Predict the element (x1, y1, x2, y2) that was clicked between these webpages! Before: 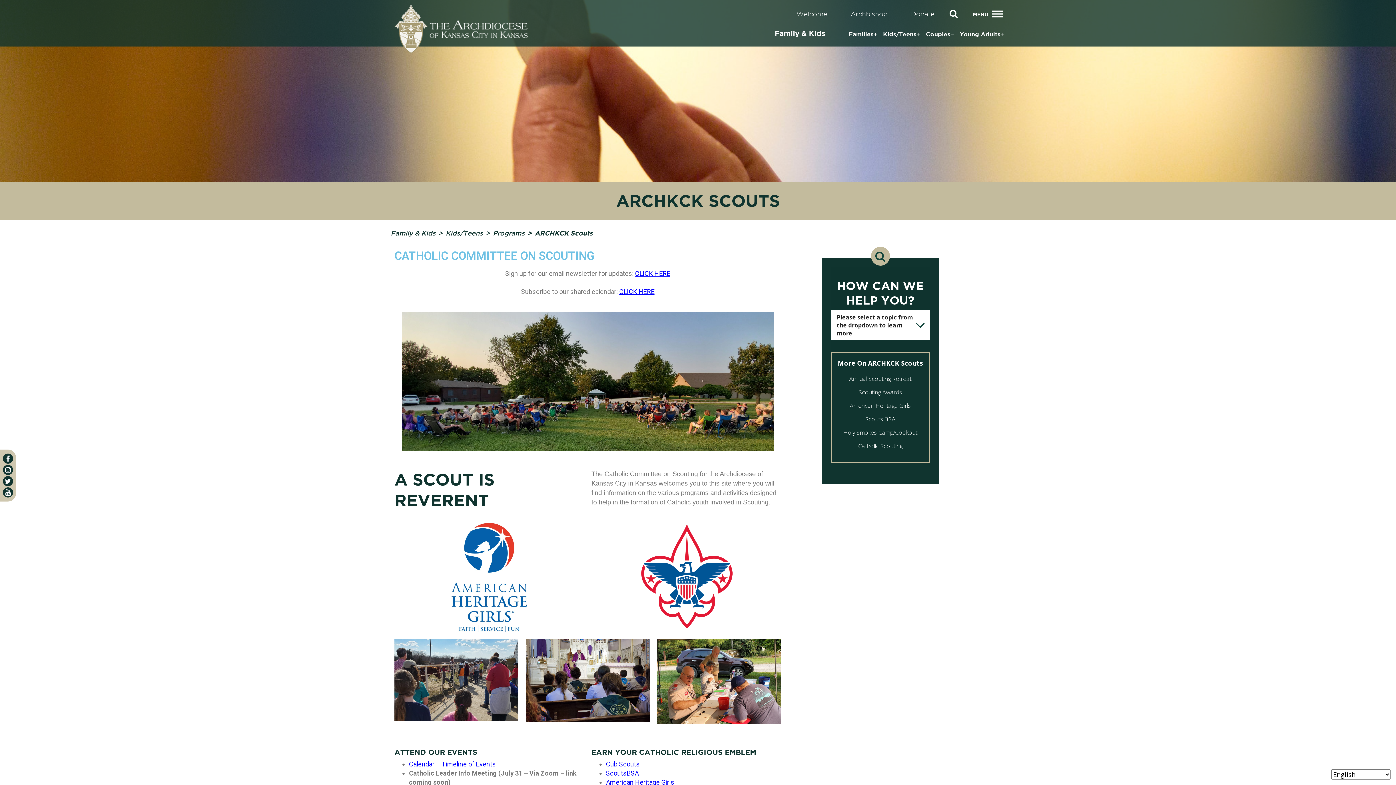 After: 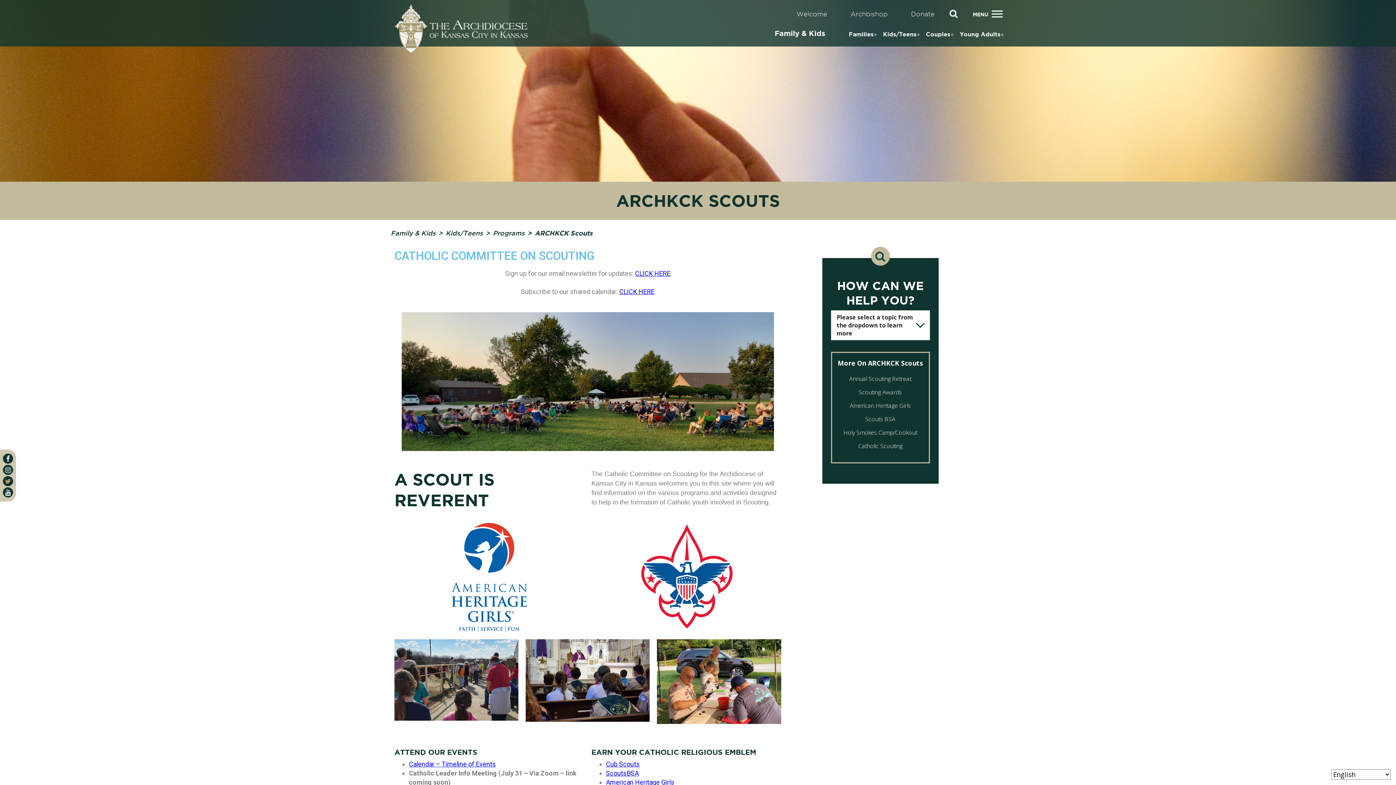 Action: label: twitter bbox: (2, 476, 13, 486)